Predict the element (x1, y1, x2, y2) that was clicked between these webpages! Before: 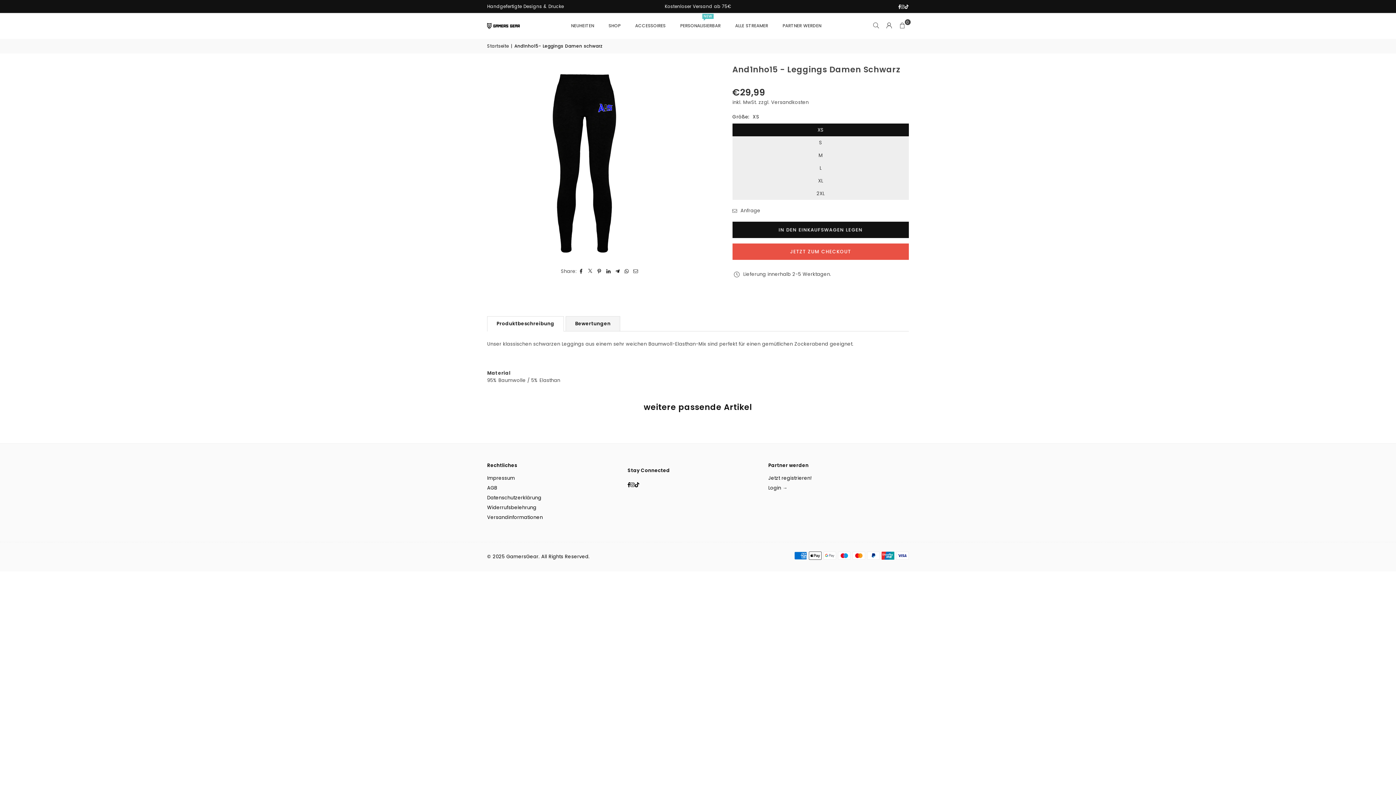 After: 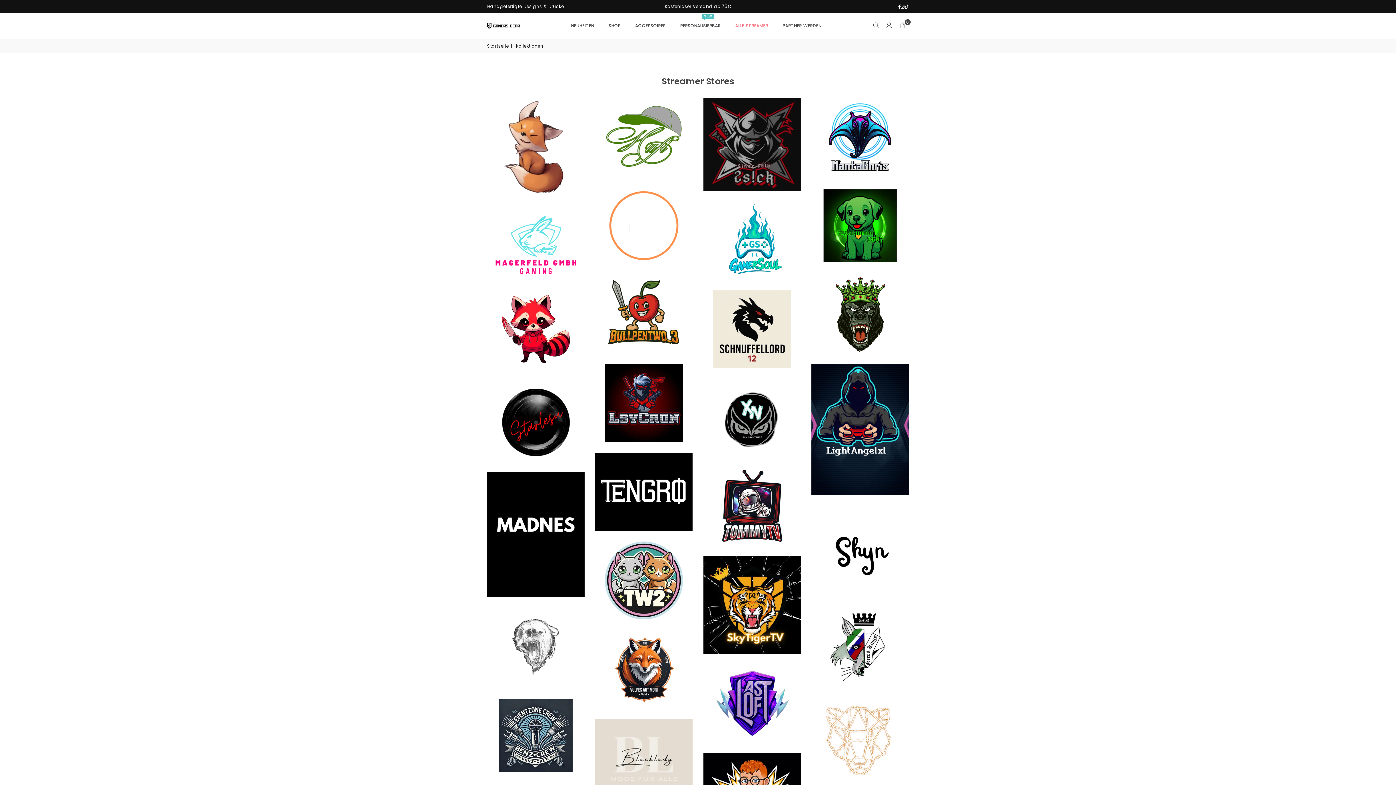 Action: label: ALLE STREAMER bbox: (729, 15, 773, 35)